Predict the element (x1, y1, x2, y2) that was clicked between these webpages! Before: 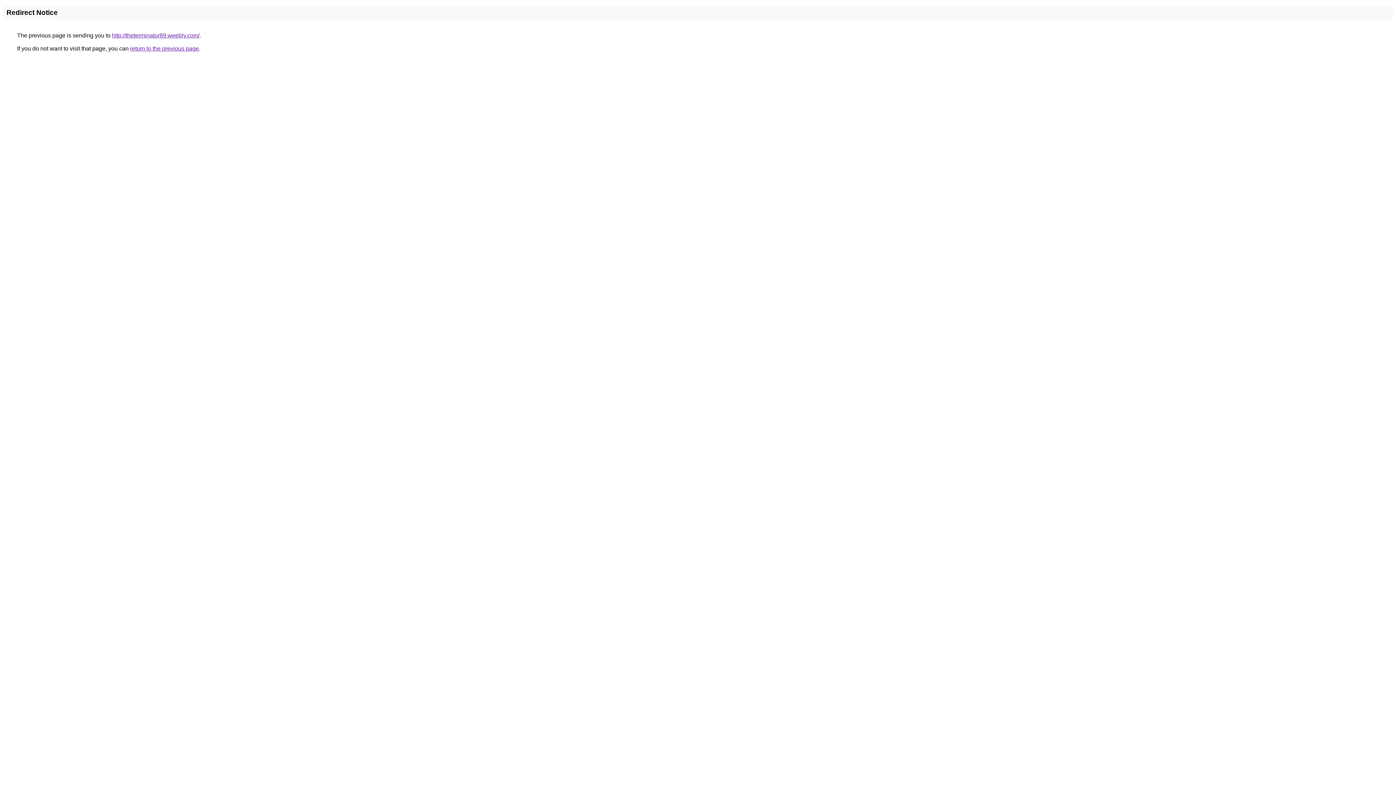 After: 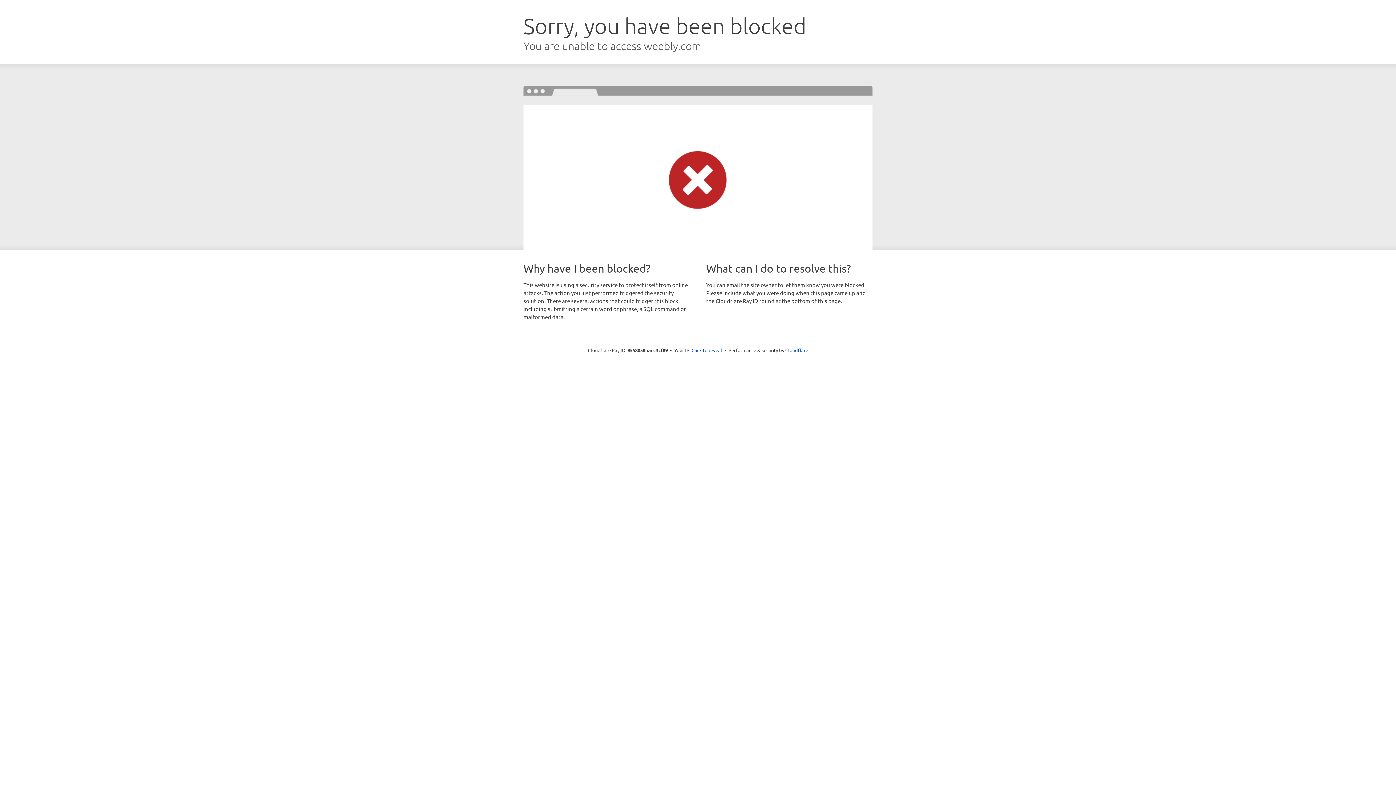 Action: label: http://theterminator89.weebly.com/ bbox: (112, 32, 199, 38)